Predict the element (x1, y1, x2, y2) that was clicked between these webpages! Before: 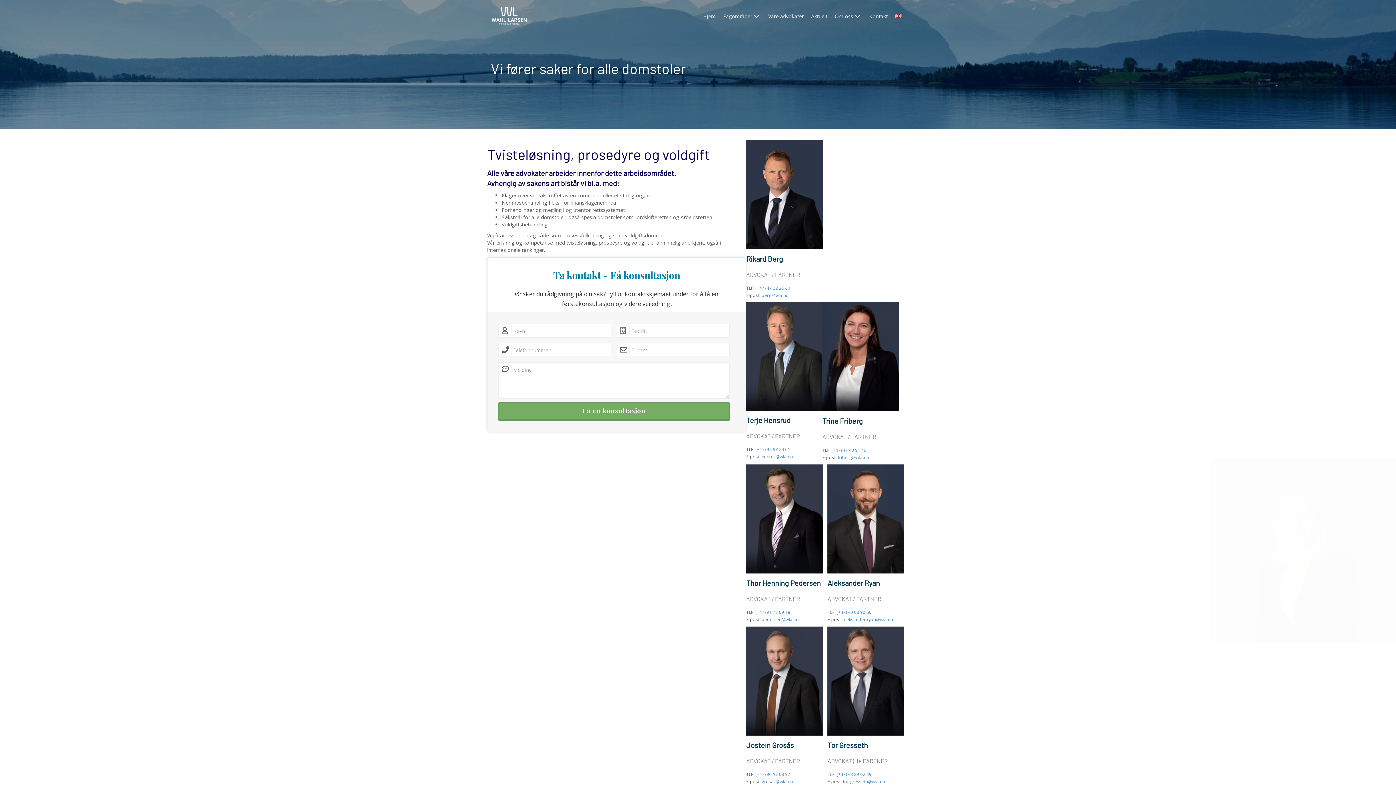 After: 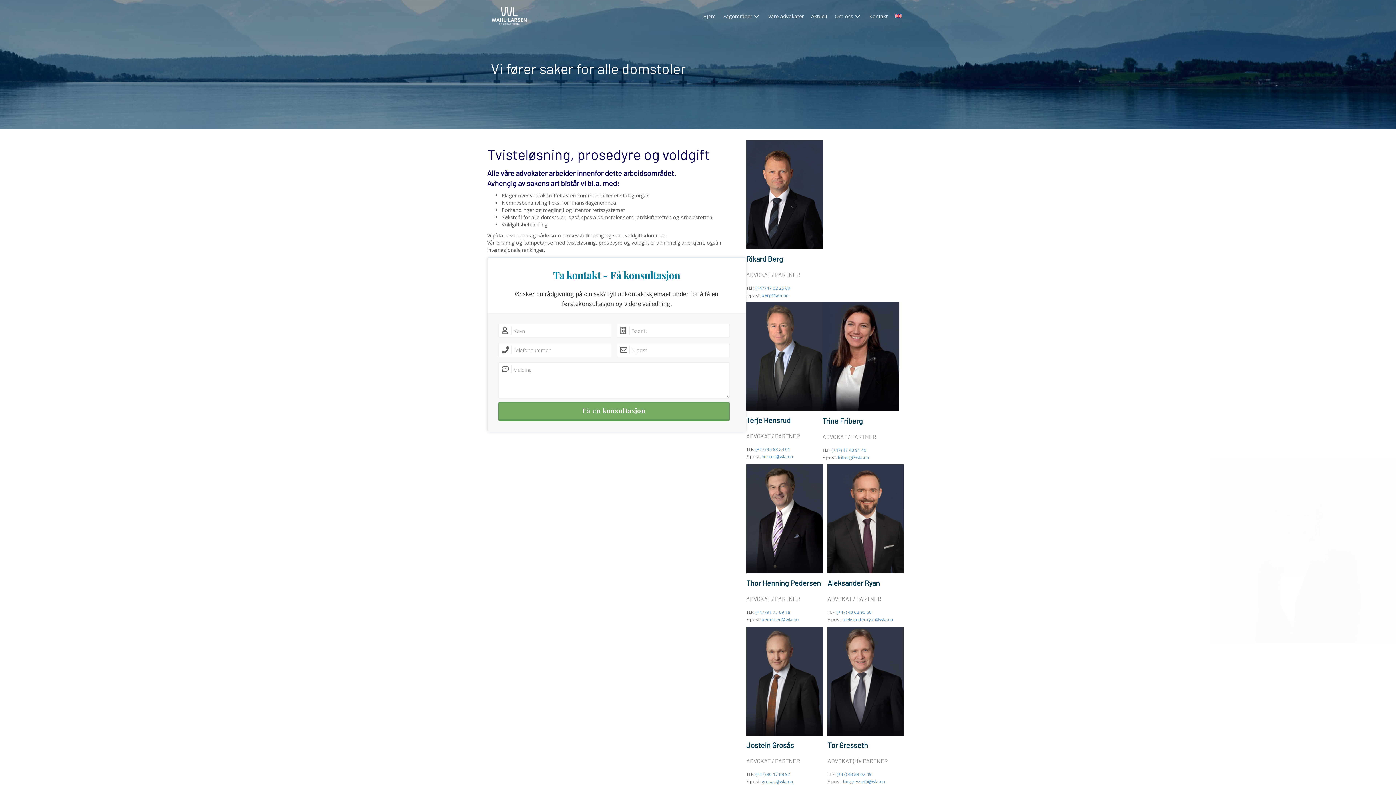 Action: label: grosas@wla.no bbox: (761, 778, 793, 785)